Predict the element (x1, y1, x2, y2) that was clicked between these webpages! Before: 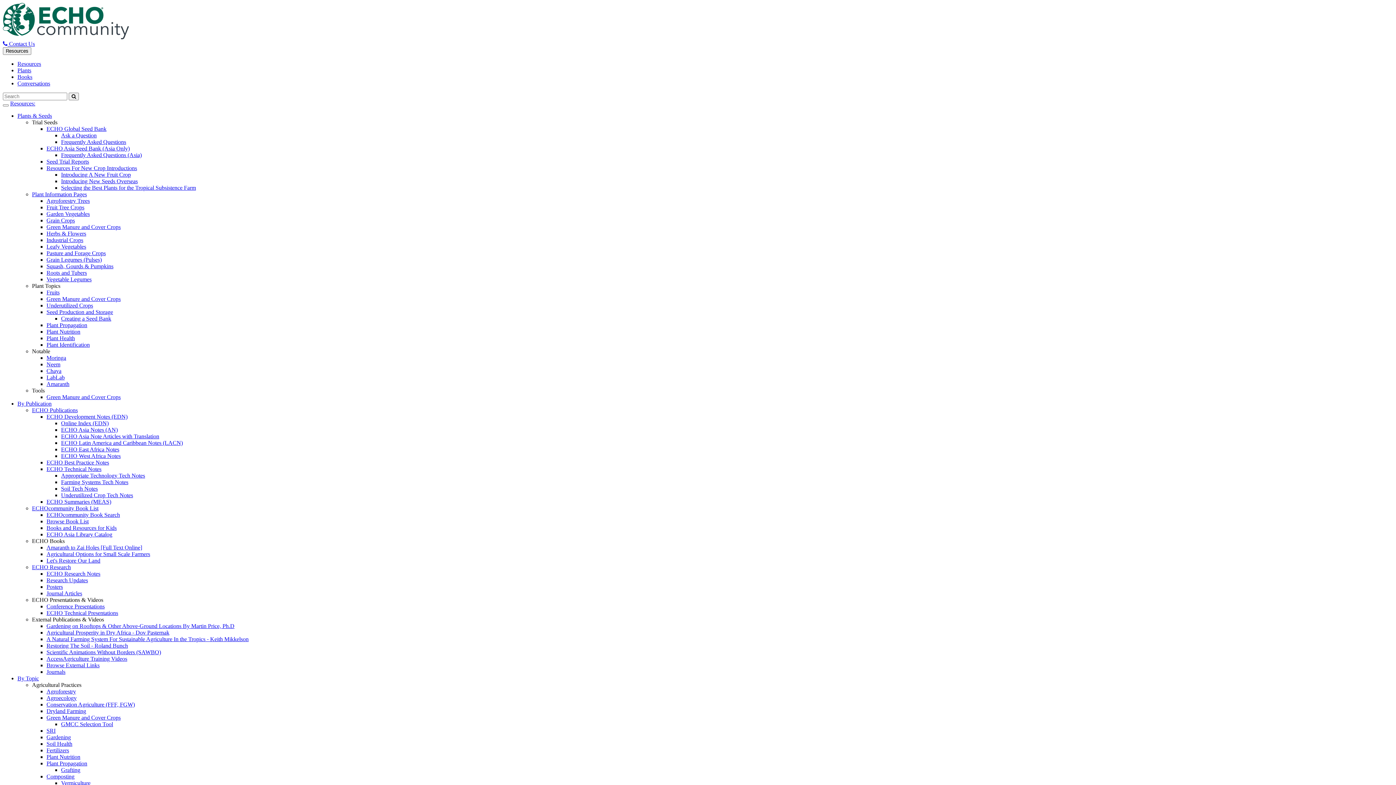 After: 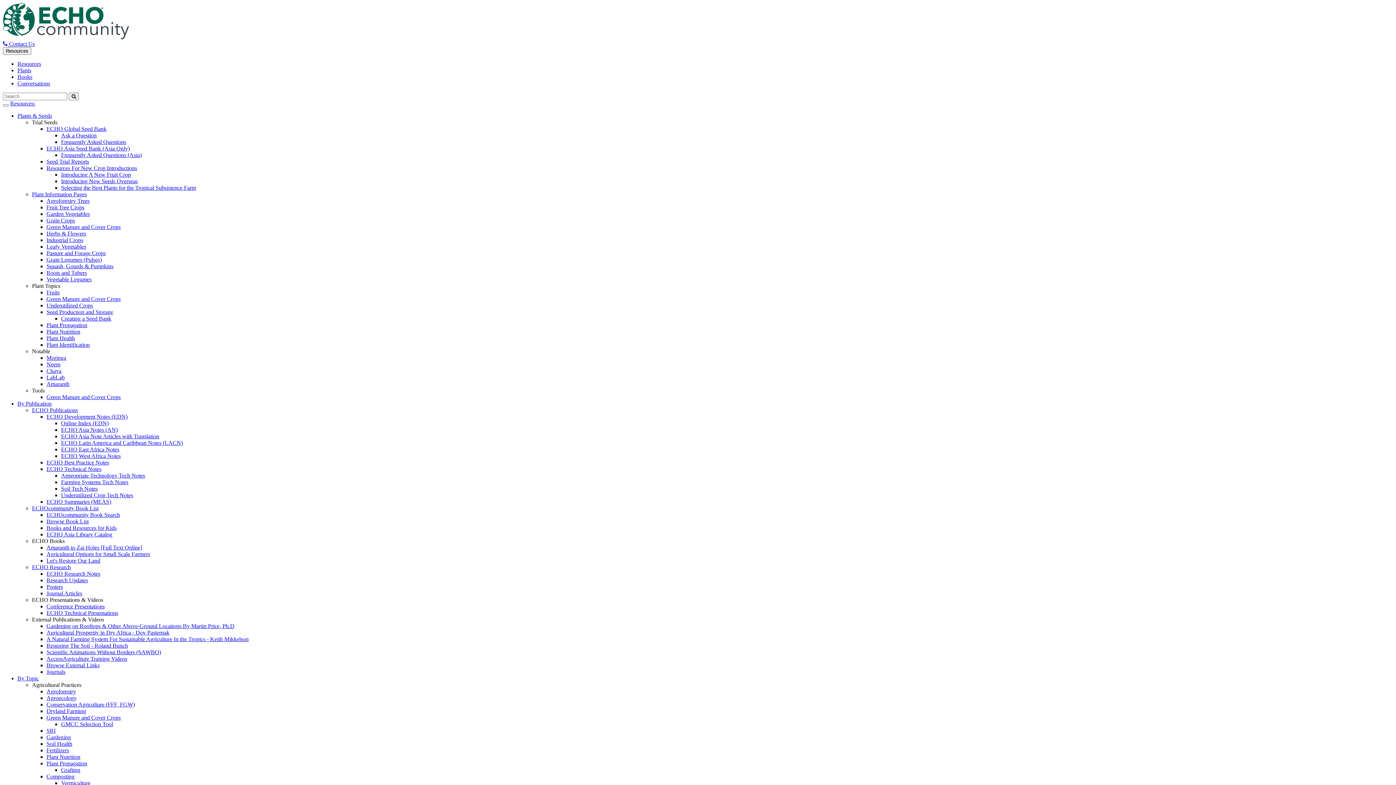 Action: label: Squash, Gourds & Pumpkins bbox: (46, 263, 113, 269)